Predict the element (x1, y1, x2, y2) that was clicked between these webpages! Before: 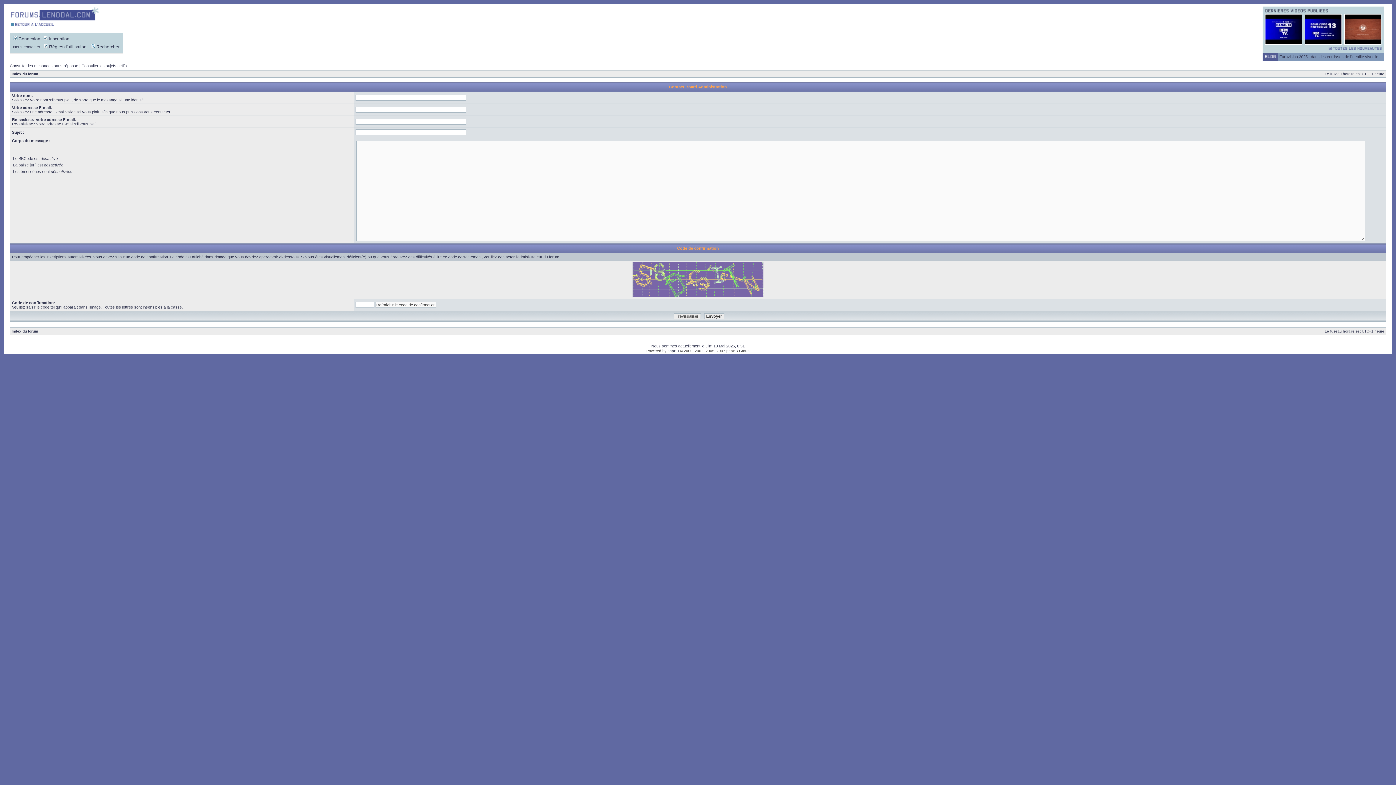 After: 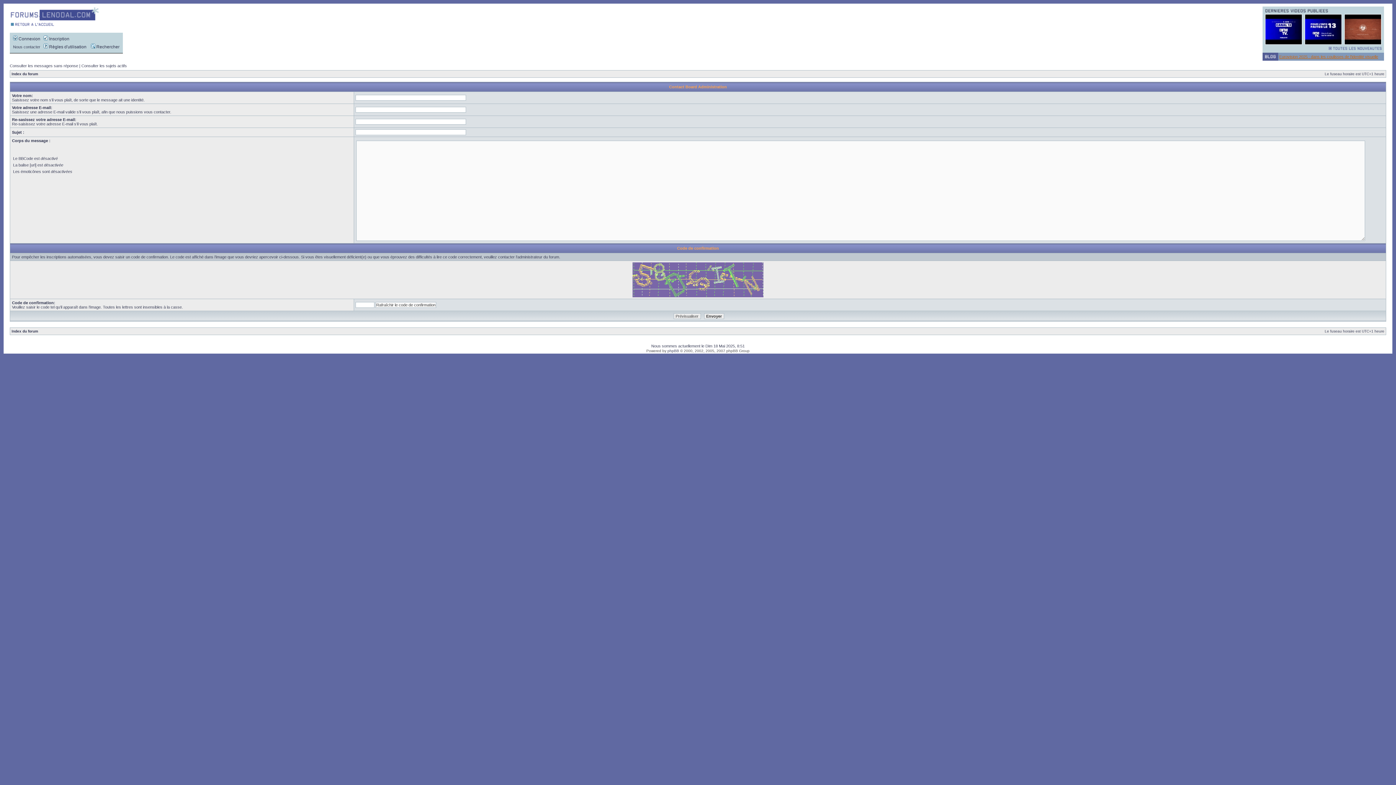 Action: label: Eurovision 2025 : dans les coulisses de l'identité visuelle bbox: (1279, 54, 1378, 58)